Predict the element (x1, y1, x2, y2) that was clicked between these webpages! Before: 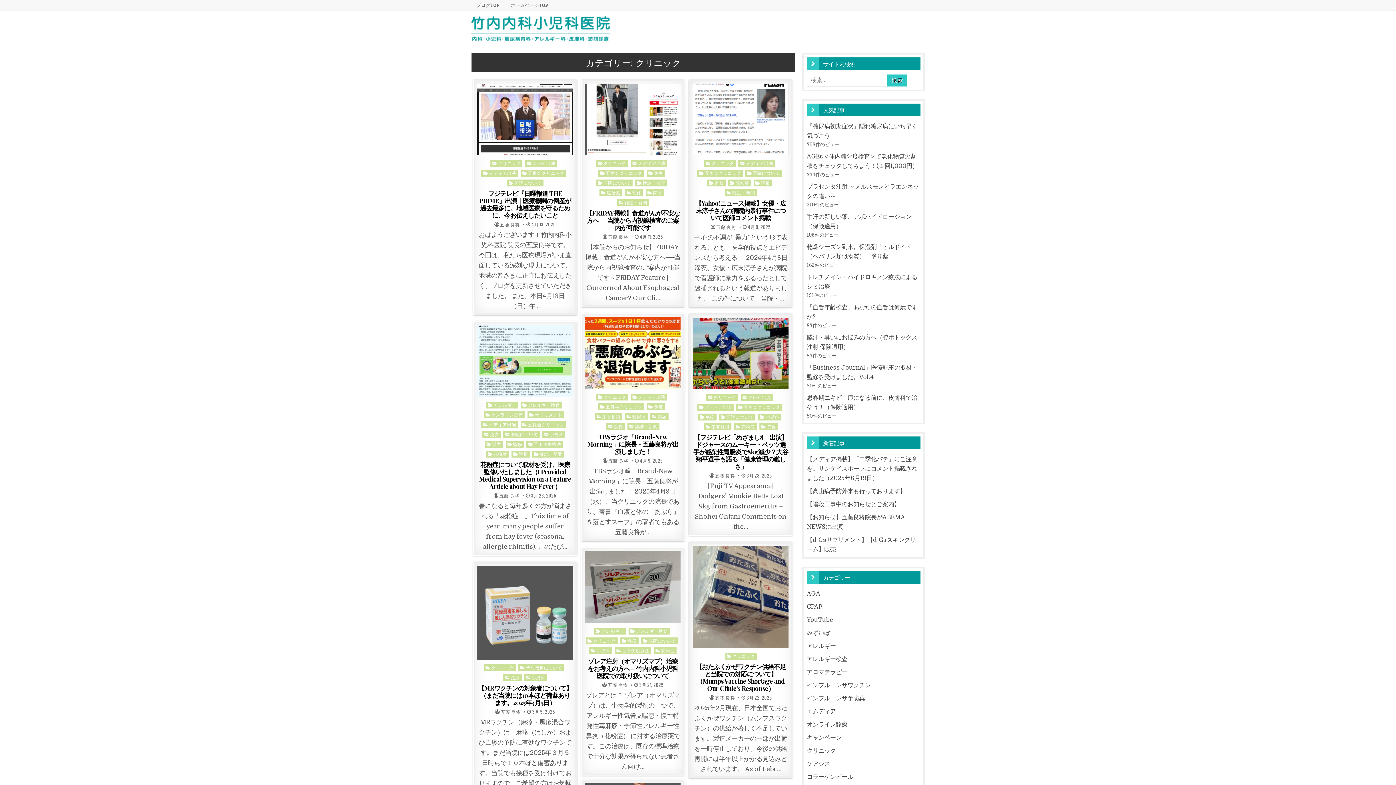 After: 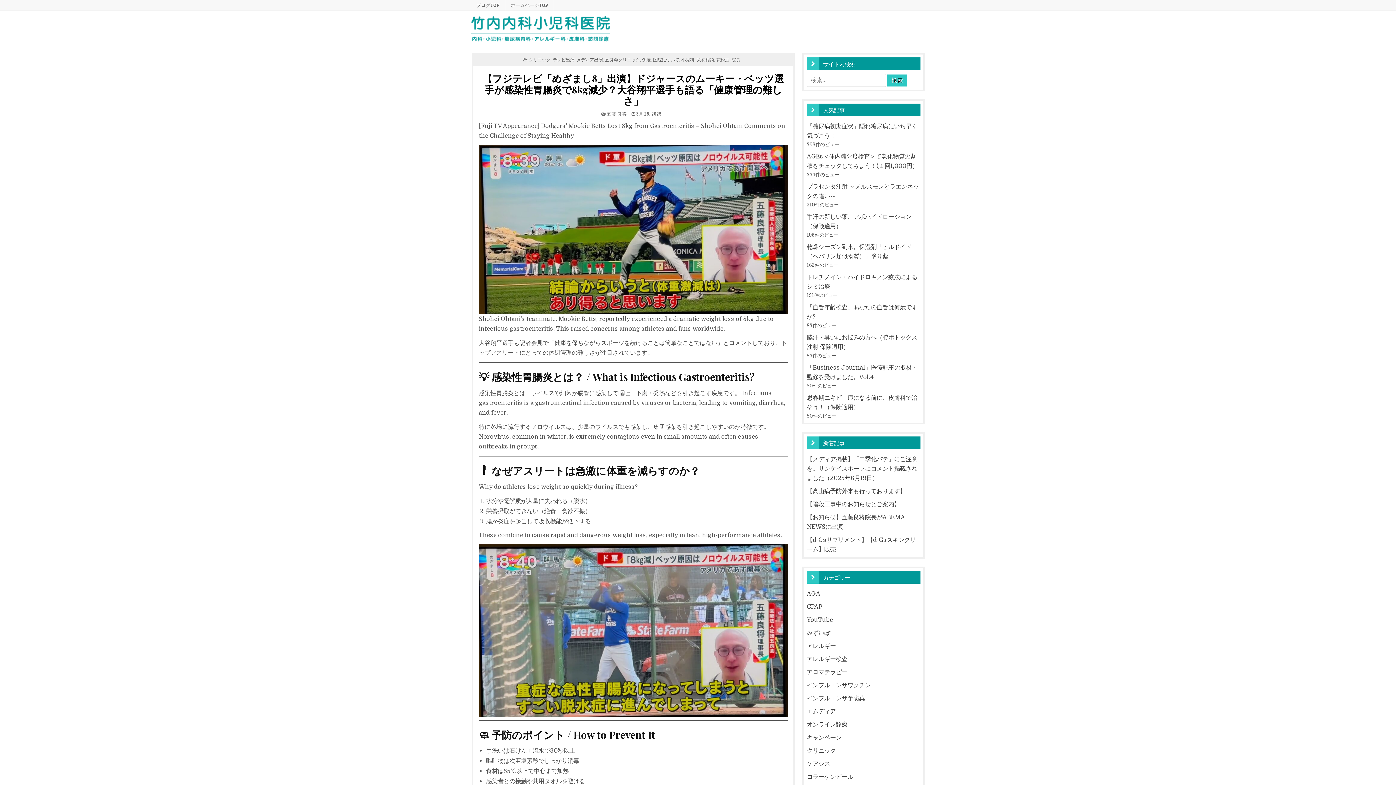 Action: label: 【フジテレビ「めざまし8」出演】ドジャースのムーキー・ベッツ選手が感染性胃腸炎で8kg減少？大谷翔平選手も語る「健康管理の難しさ」 bbox: (693, 433, 788, 470)